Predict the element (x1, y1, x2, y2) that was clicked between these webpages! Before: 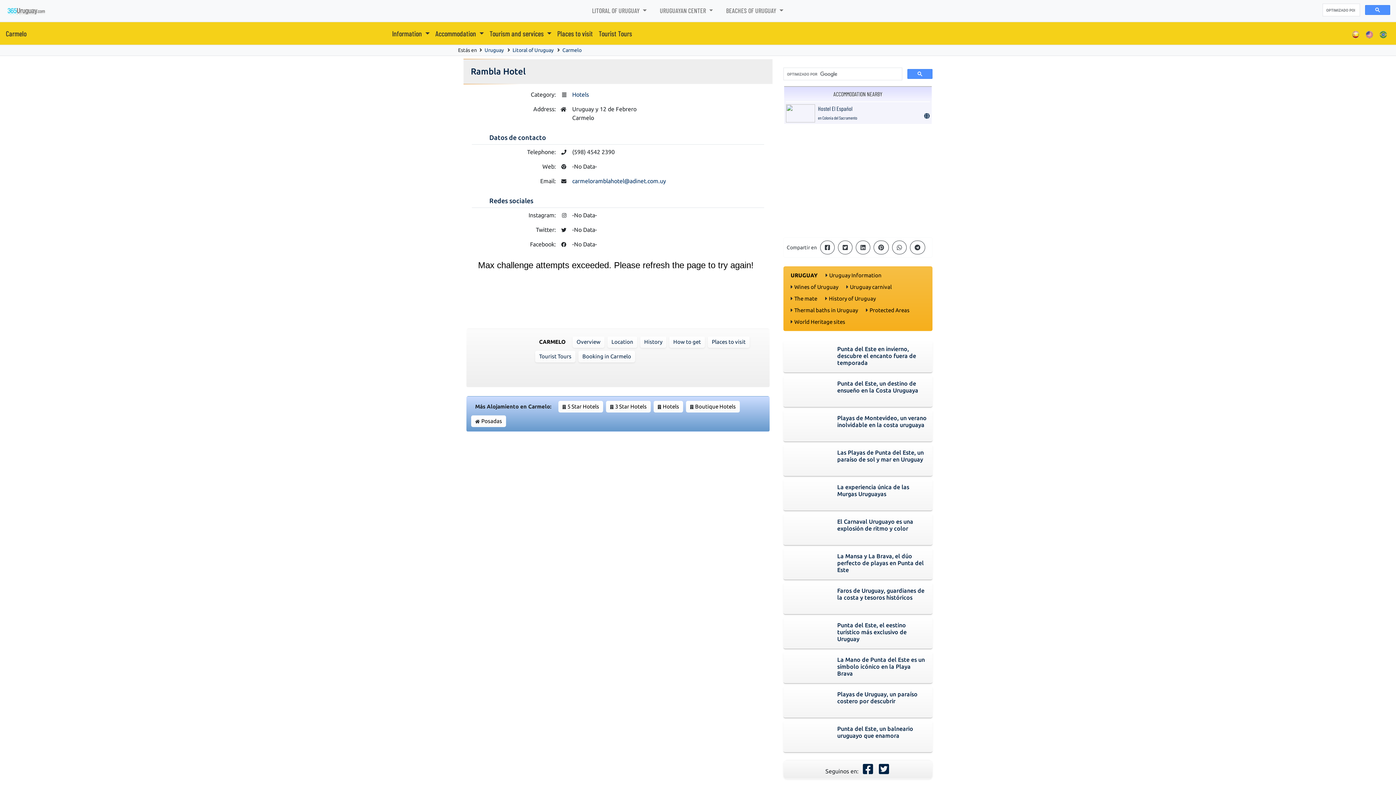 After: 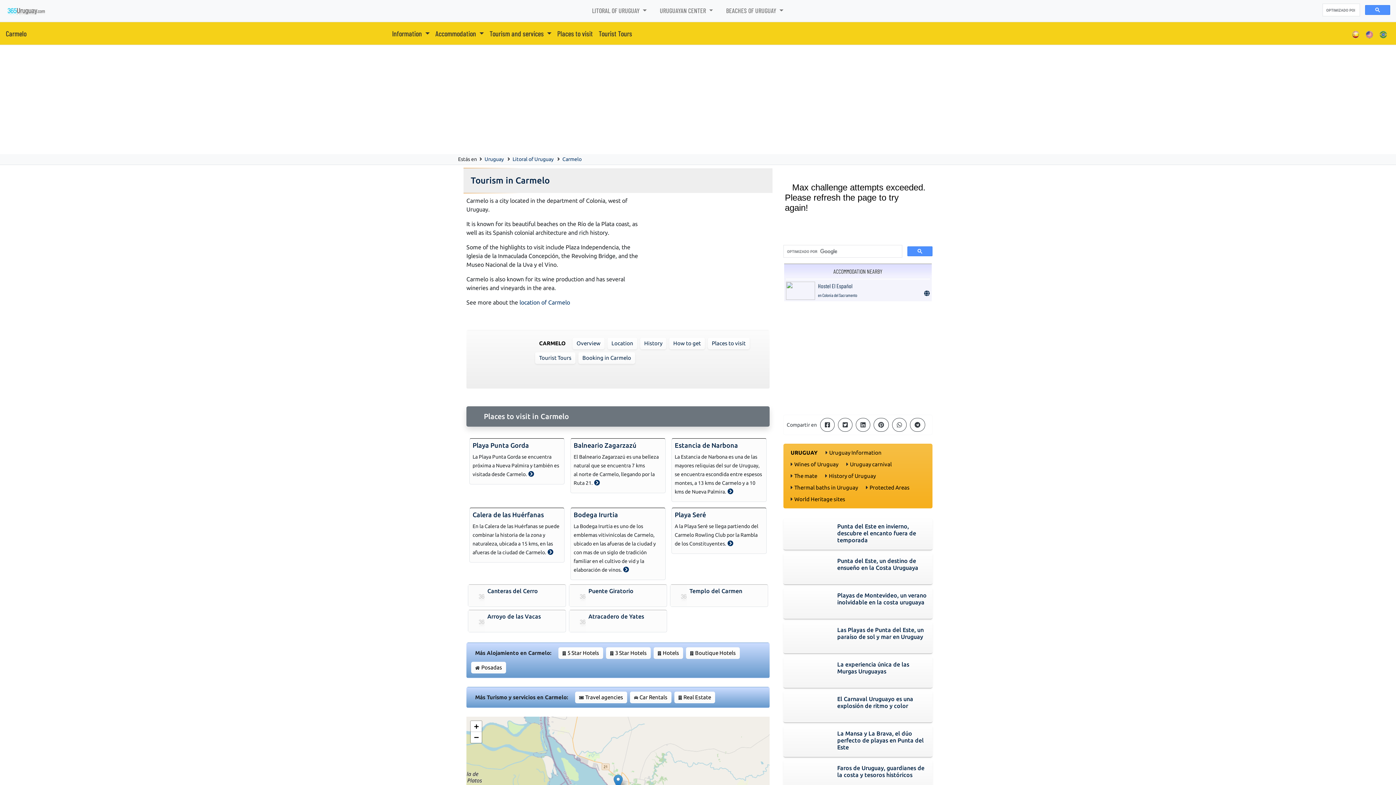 Action: bbox: (1362, 25, 1376, 41)